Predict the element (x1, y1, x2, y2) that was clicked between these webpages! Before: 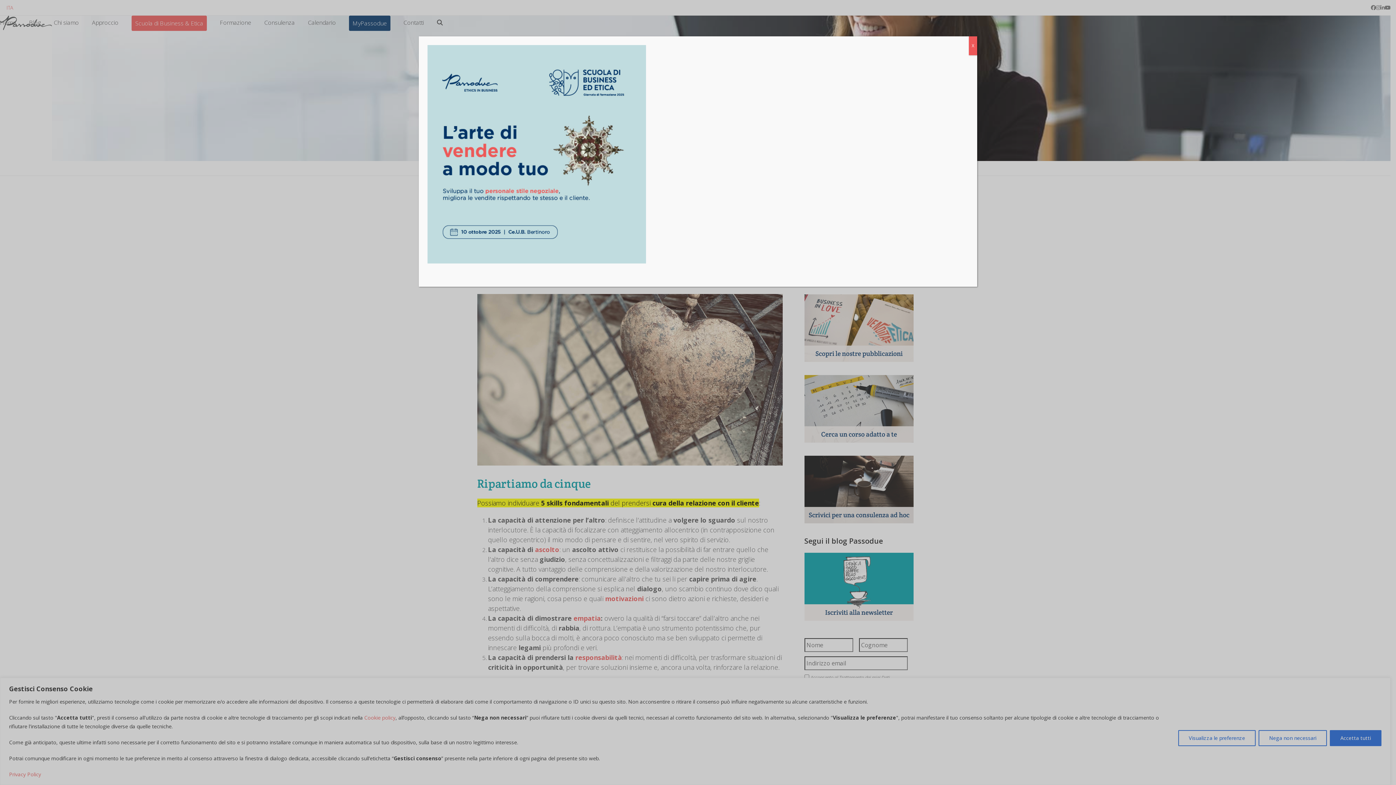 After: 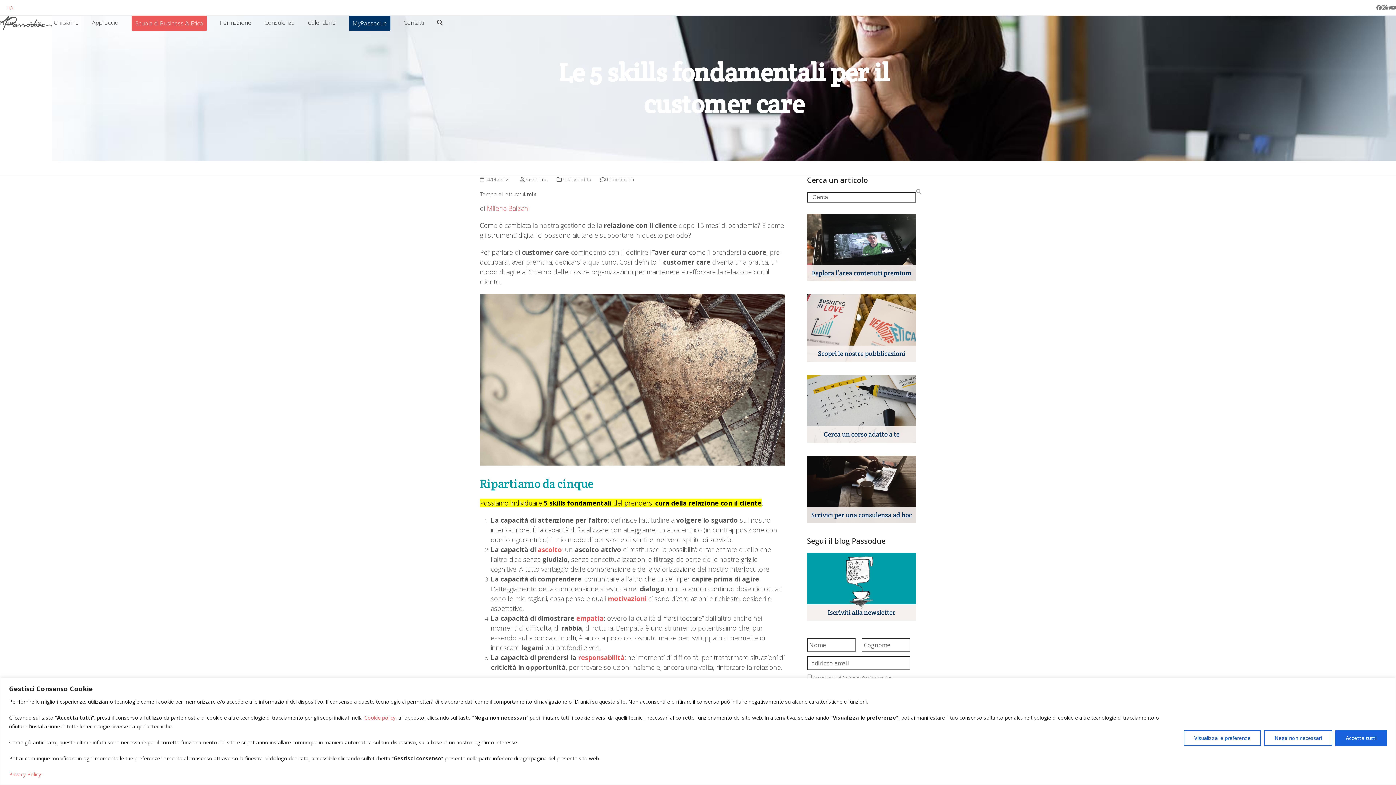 Action: label: Chiudi bbox: (969, 36, 977, 55)